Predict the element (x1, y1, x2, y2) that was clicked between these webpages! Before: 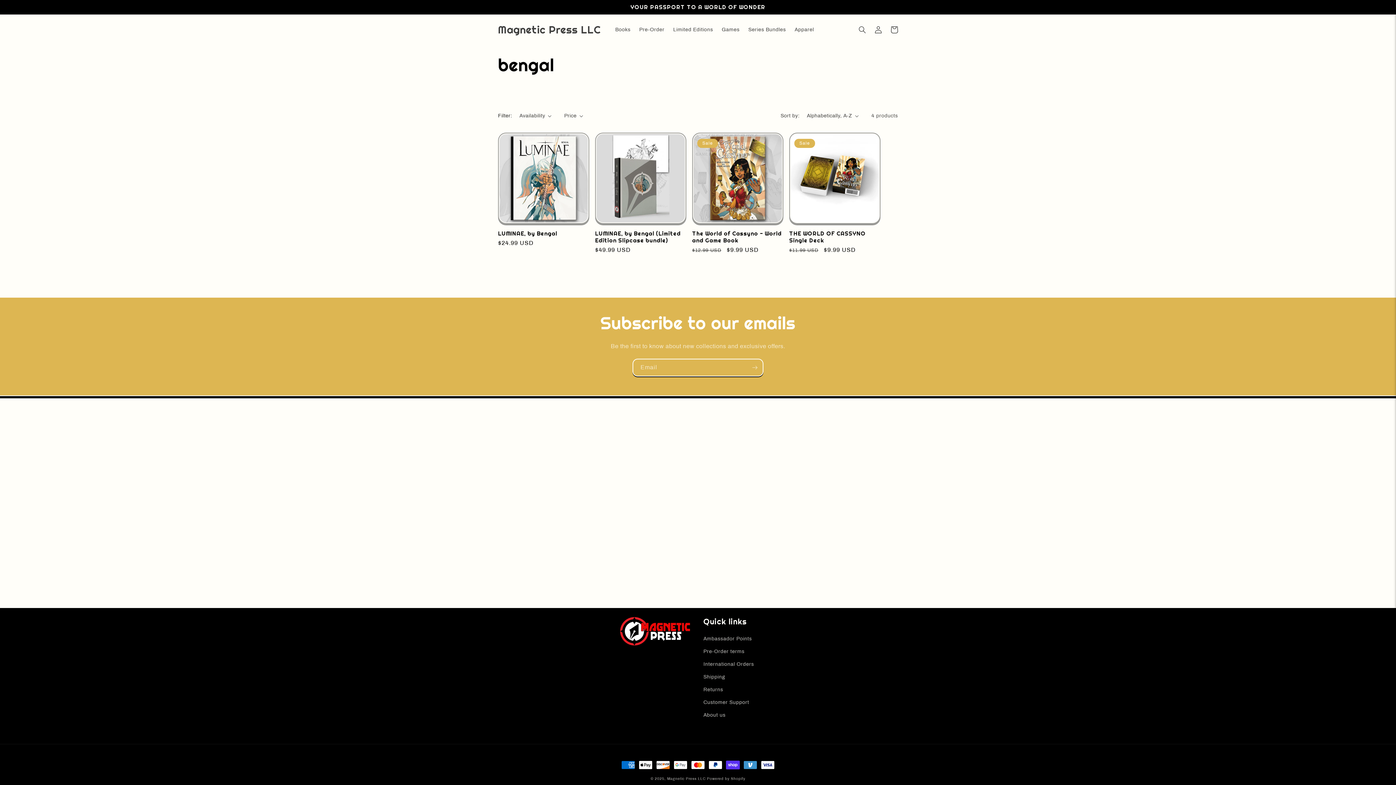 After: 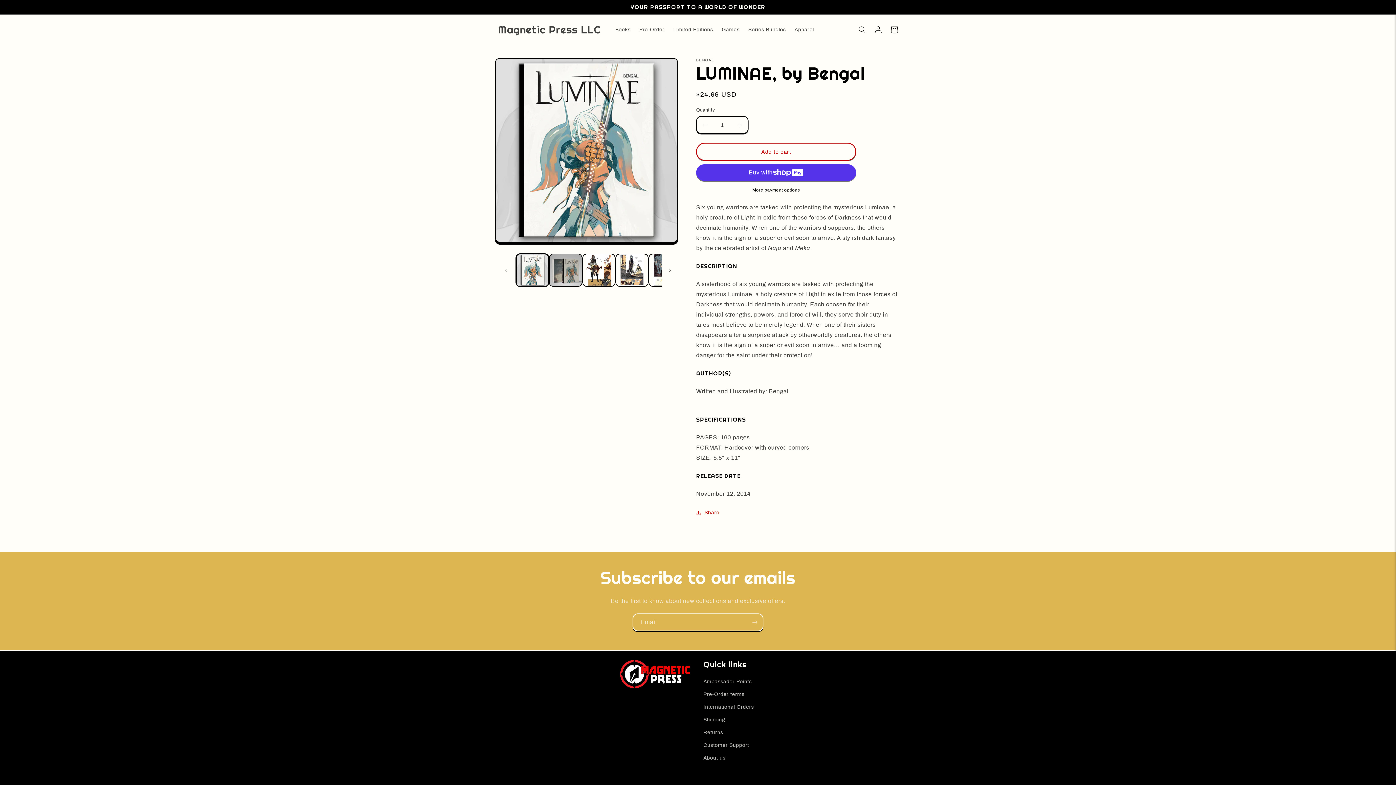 Action: label: LUMINAE, by Bengal bbox: (498, 230, 589, 237)